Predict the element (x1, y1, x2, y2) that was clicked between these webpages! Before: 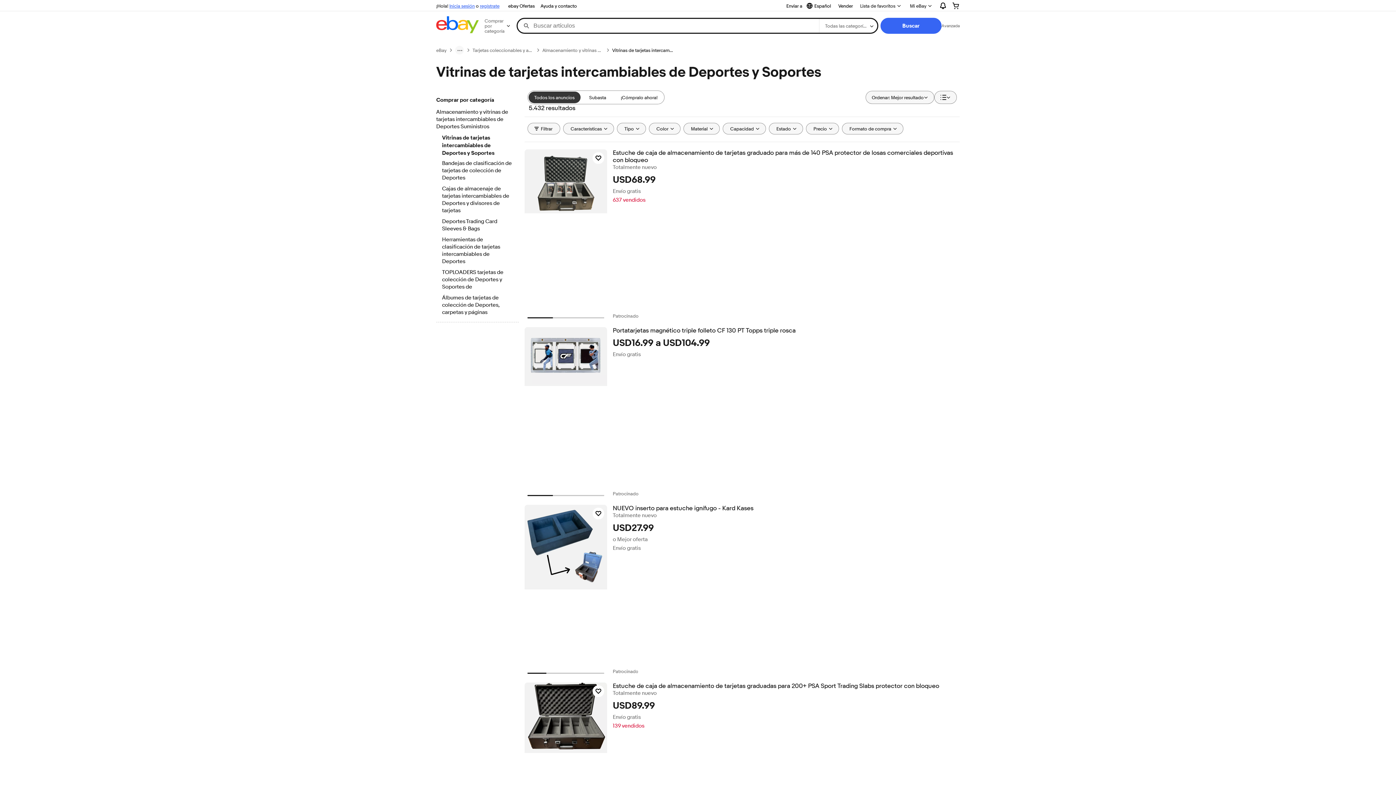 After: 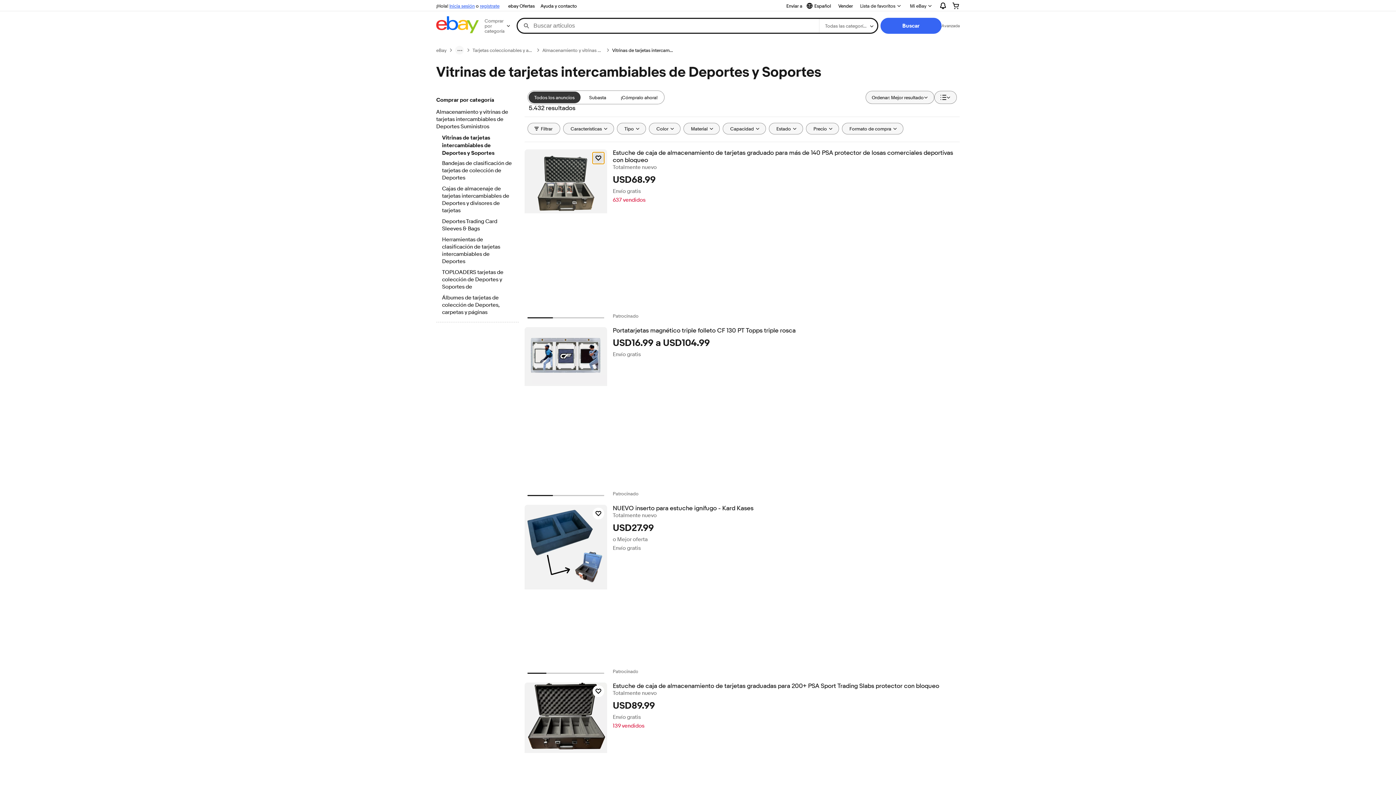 Action: bbox: (592, 152, 604, 164) label: Haz clic para marcar como favorito: Estuche de caja de almacenamiento de tarjetas graduado para más de 140 PSA protector de losas comerciales deportivas con bloqueo